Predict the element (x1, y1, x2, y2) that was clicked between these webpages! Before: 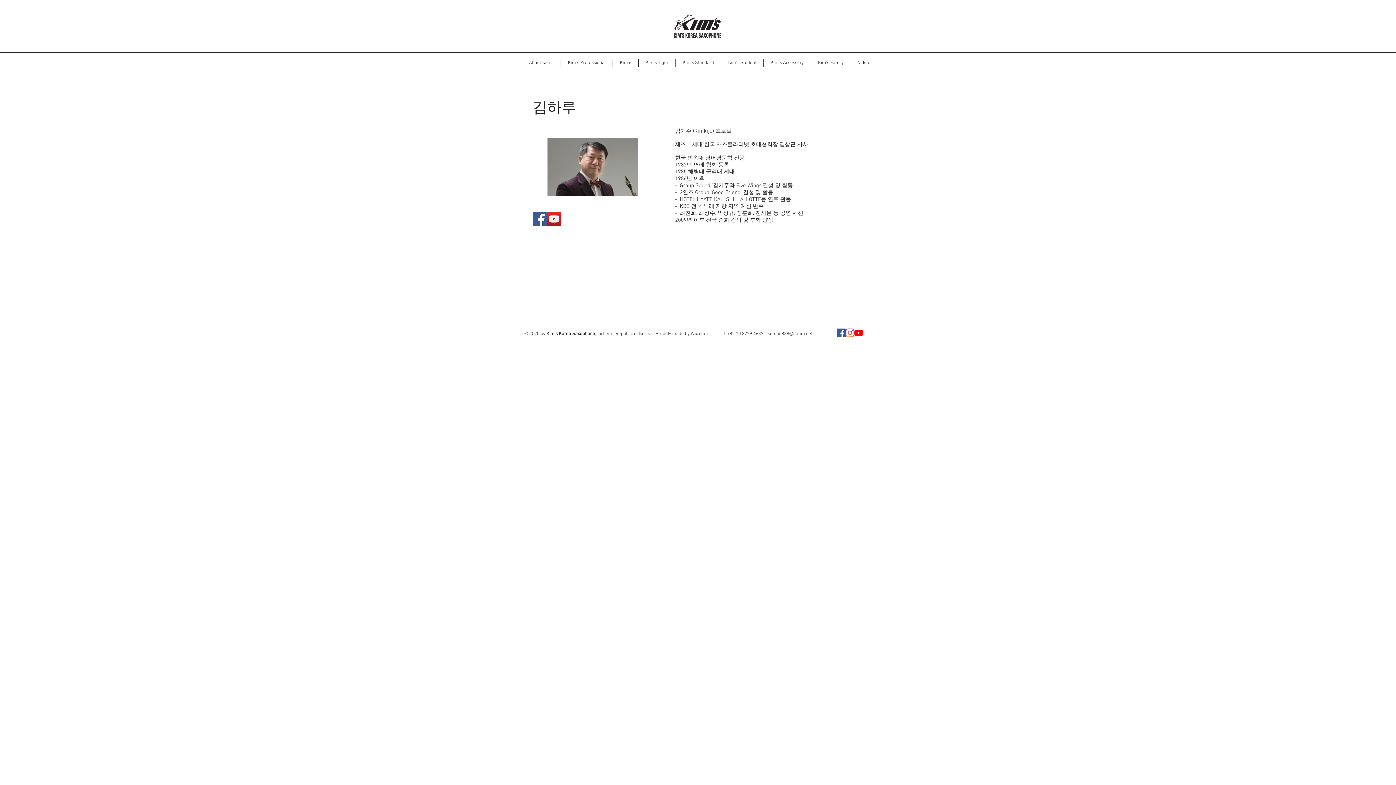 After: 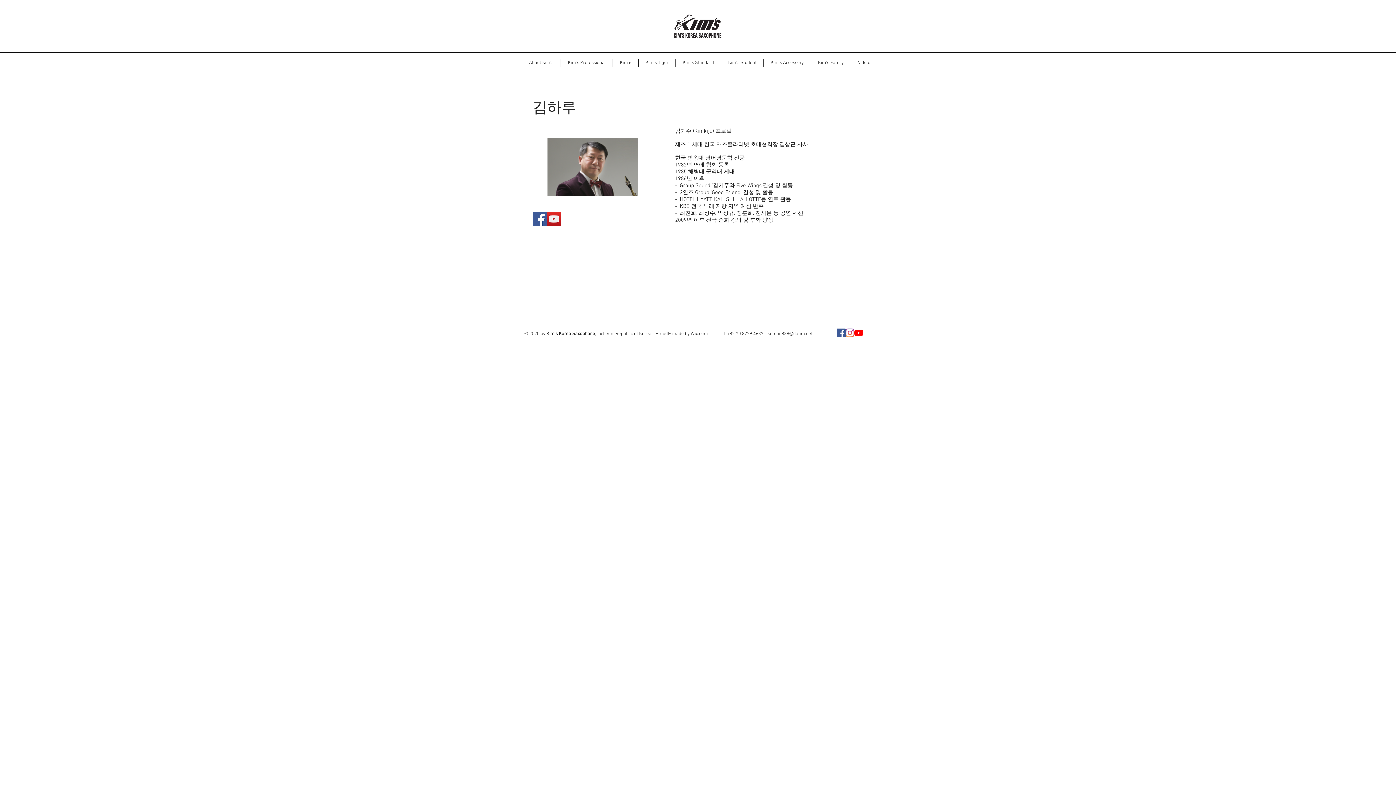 Action: label: Facebook bbox: (532, 212, 546, 226)